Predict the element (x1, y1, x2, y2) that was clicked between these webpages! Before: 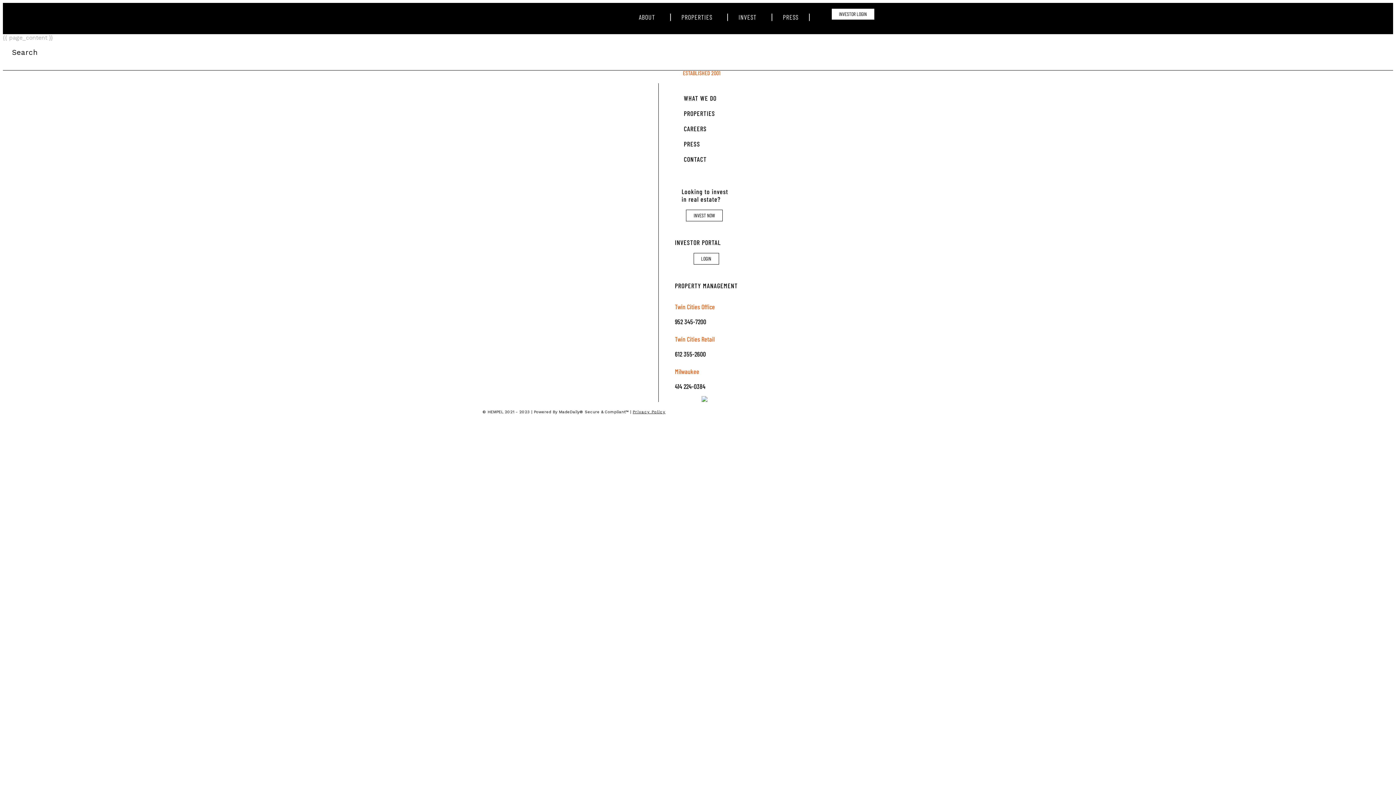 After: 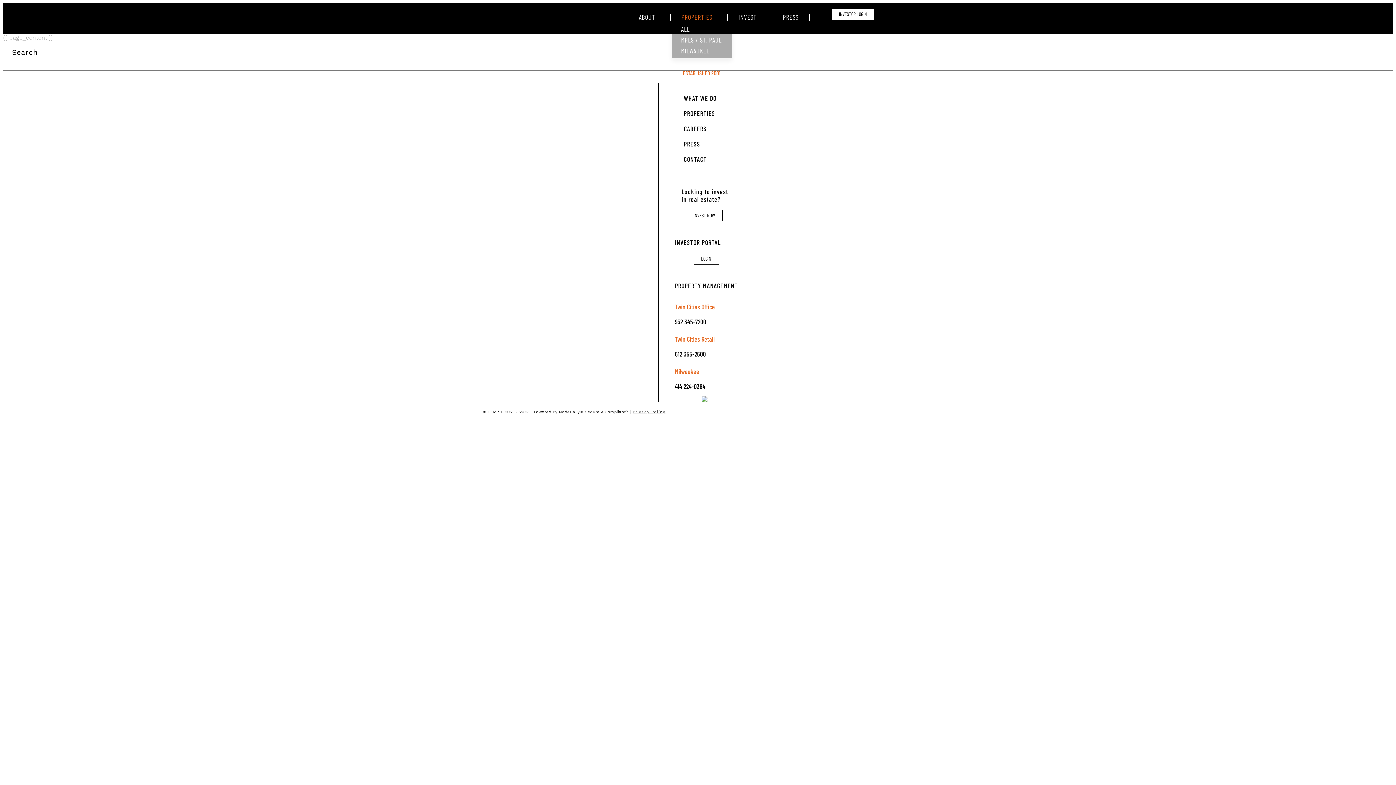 Action: label: PROPERTIES bbox: (671, 12, 722, 20)